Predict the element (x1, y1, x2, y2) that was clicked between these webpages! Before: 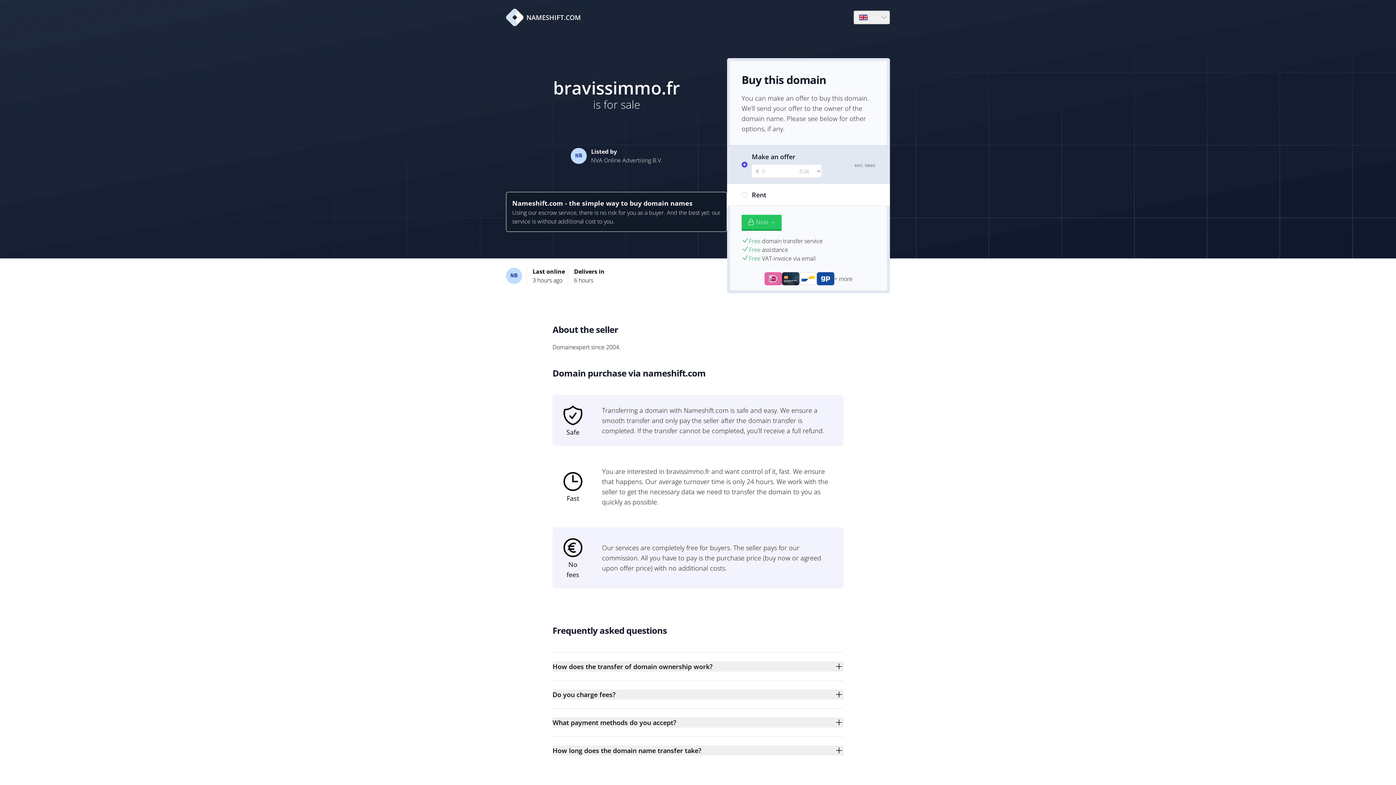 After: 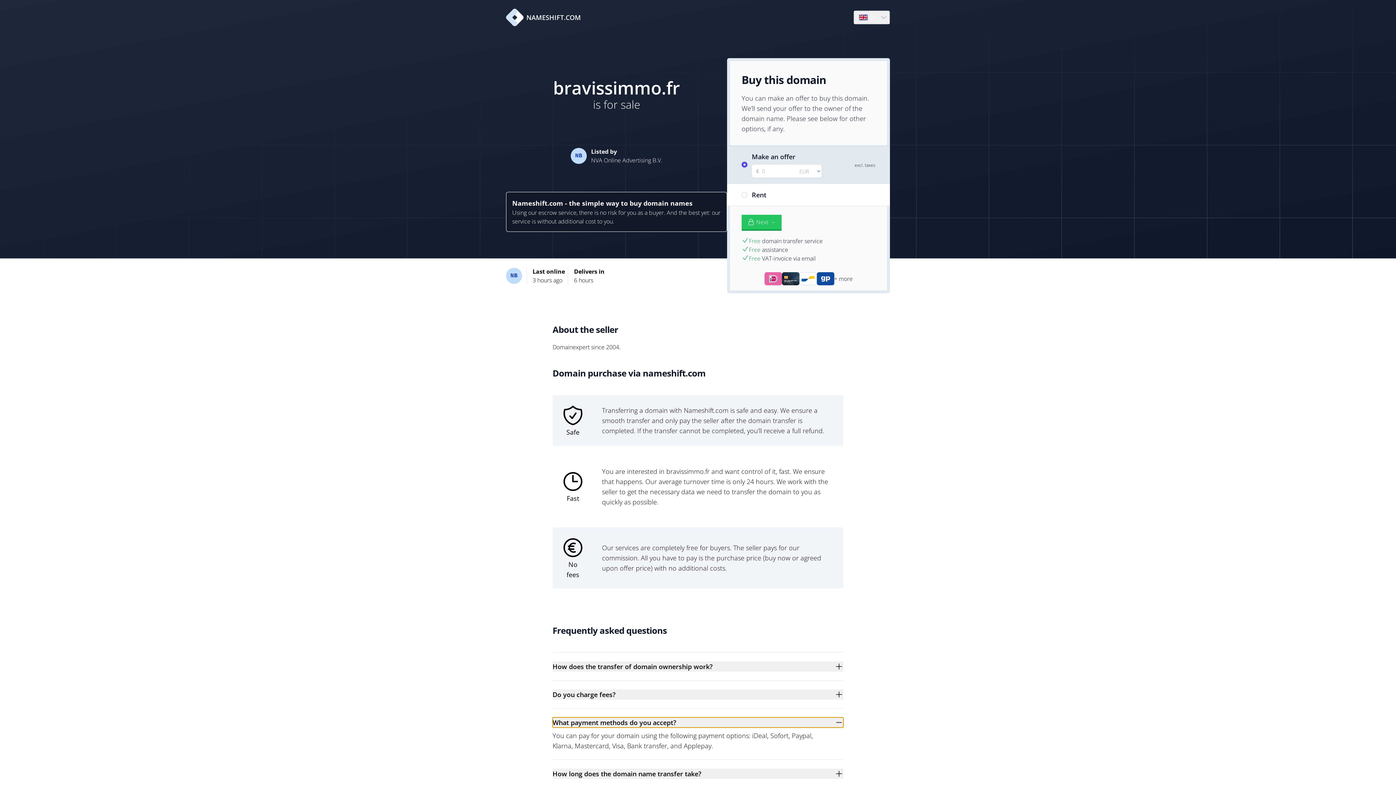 Action: bbox: (552, 717, 843, 728) label: What payment methods do you accept?